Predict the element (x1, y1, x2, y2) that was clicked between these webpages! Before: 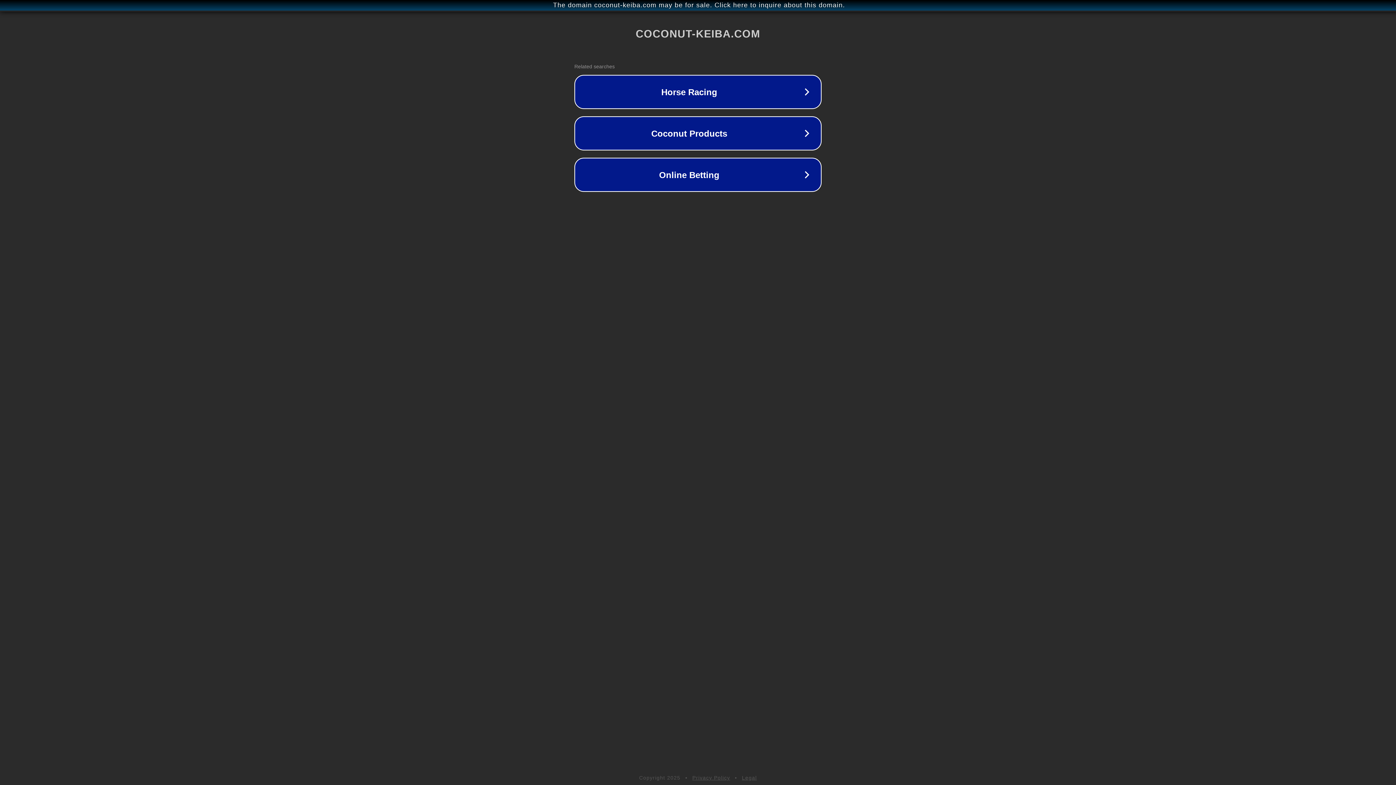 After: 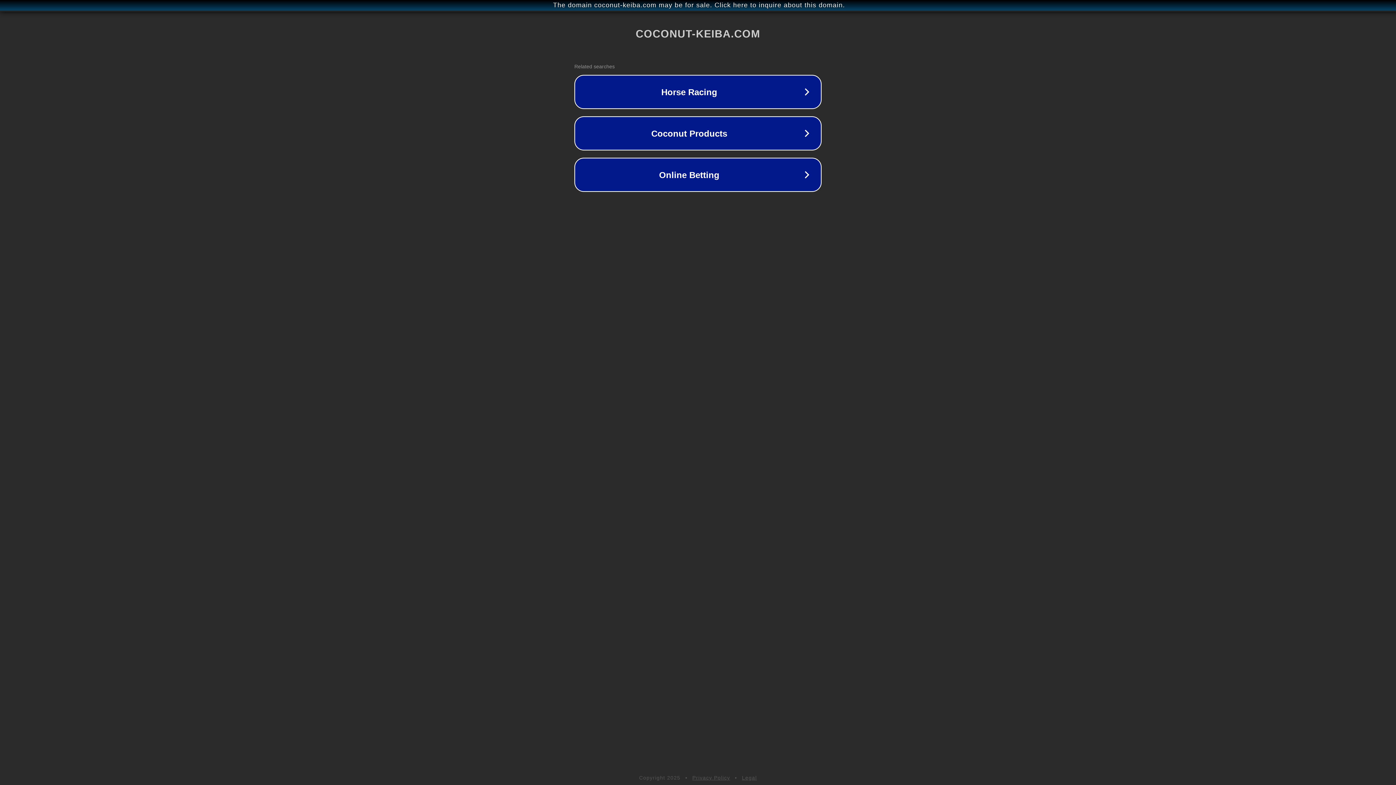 Action: bbox: (742, 775, 757, 781) label: Legal